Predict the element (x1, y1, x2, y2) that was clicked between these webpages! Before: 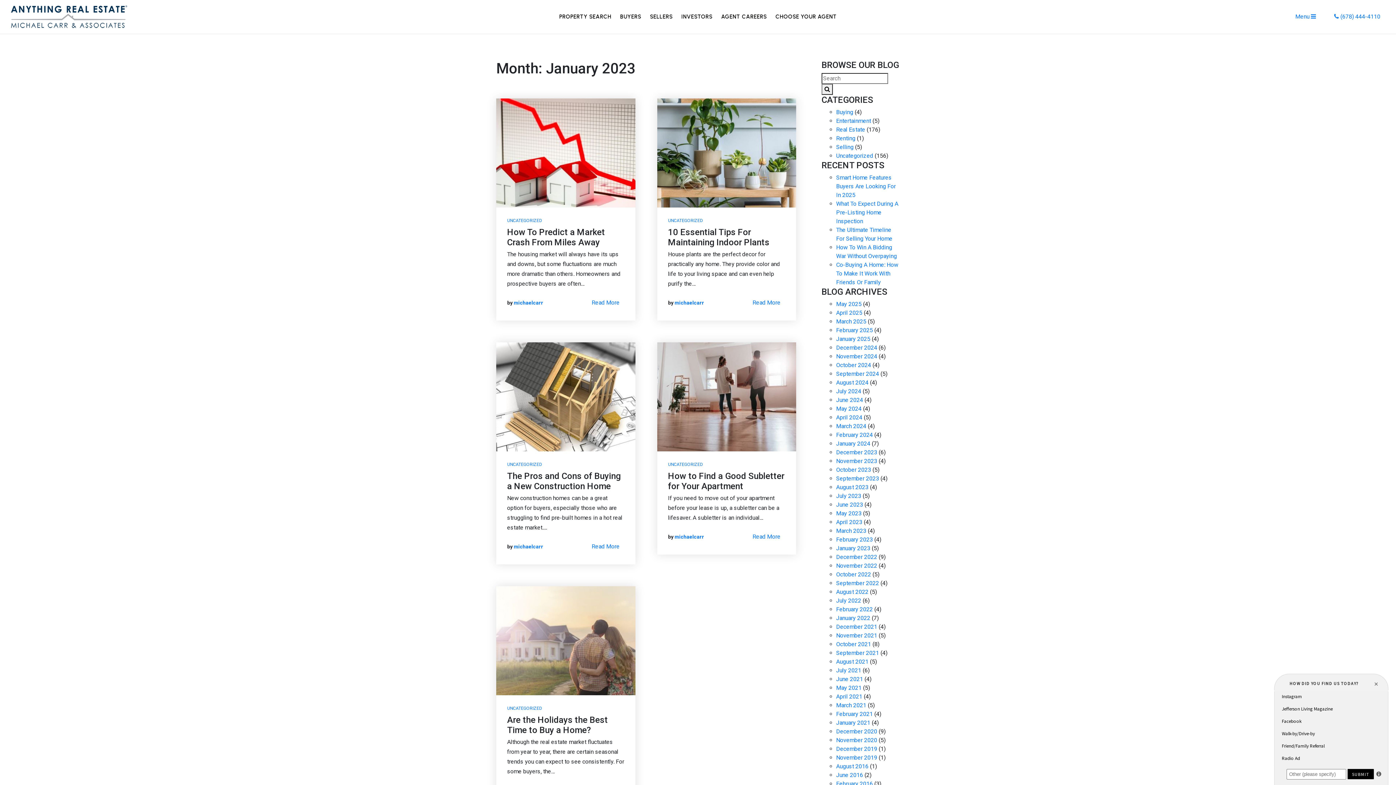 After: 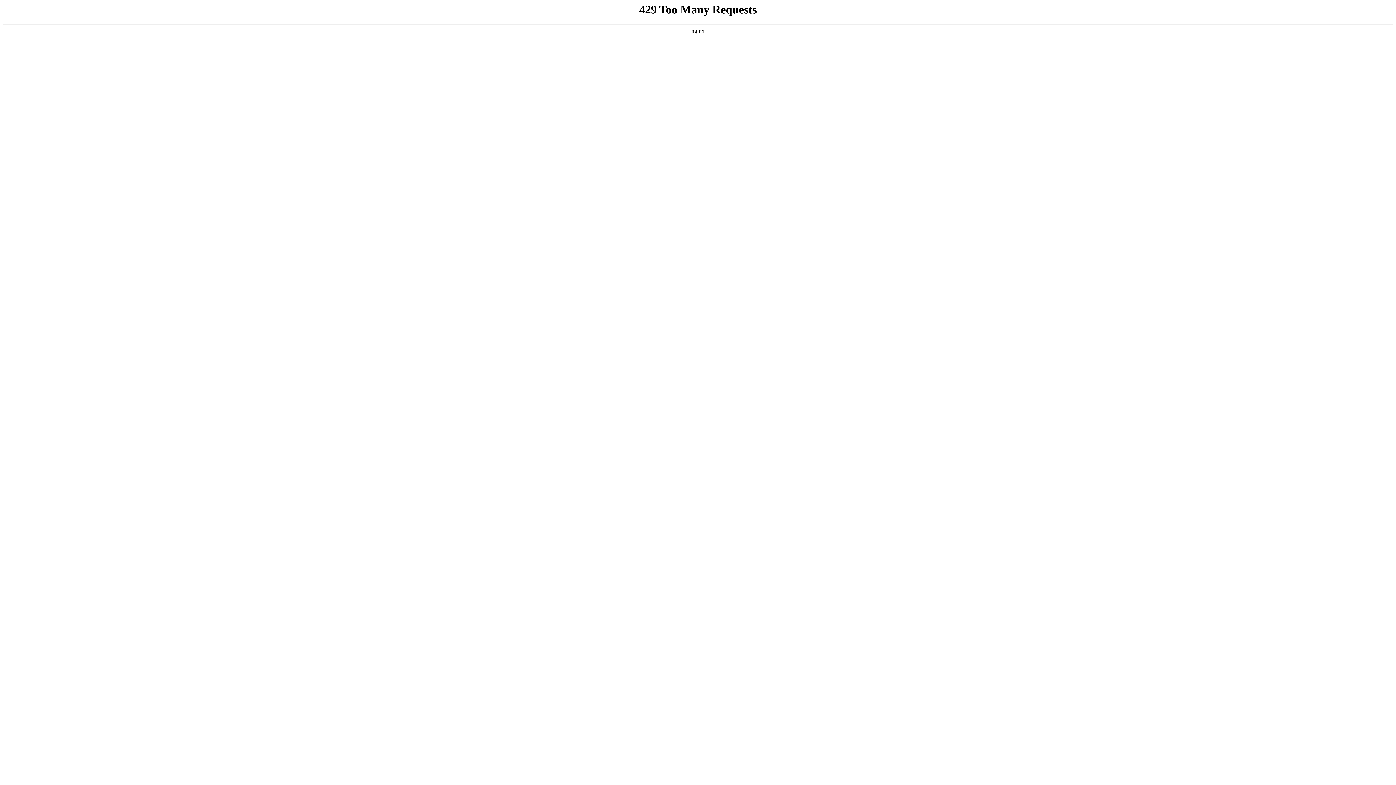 Action: label: January 2025 bbox: (836, 335, 870, 342)